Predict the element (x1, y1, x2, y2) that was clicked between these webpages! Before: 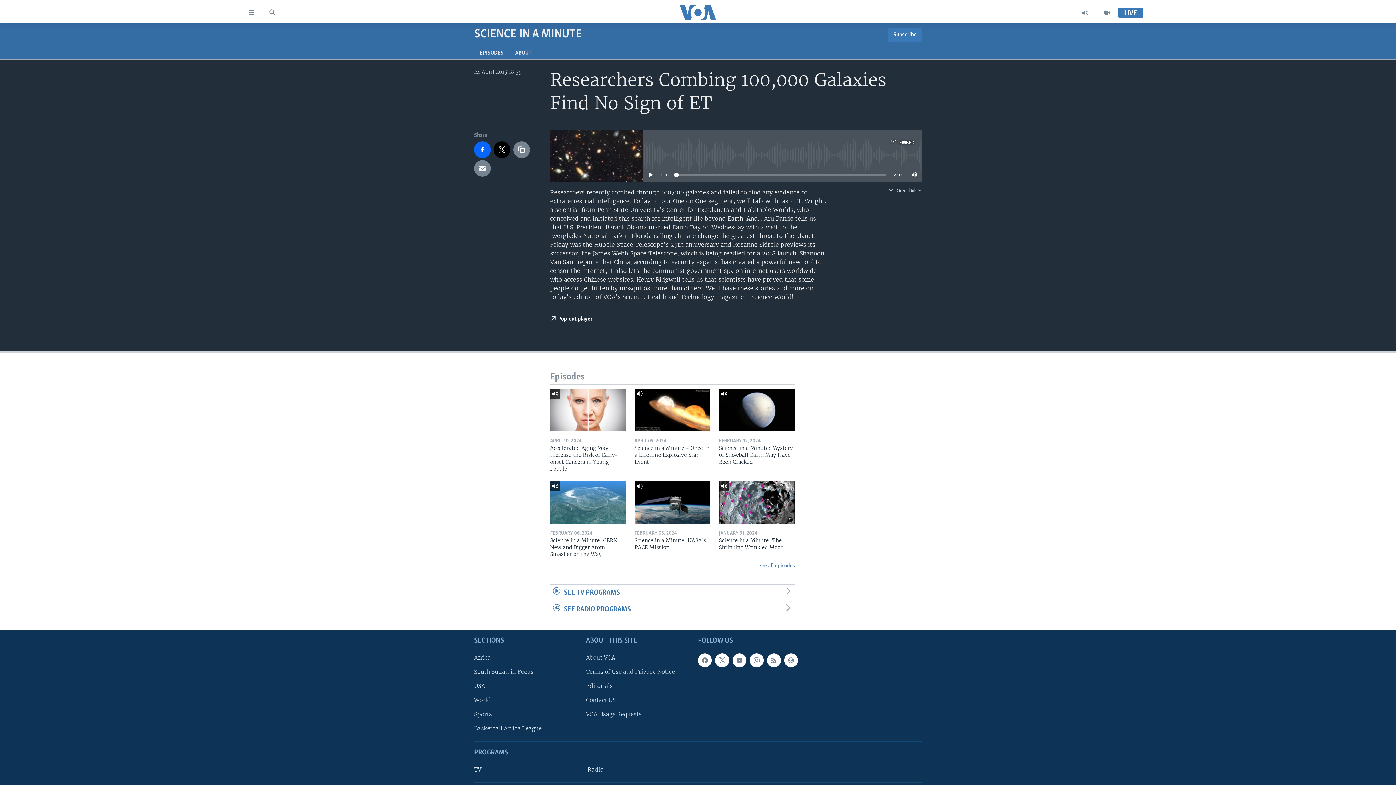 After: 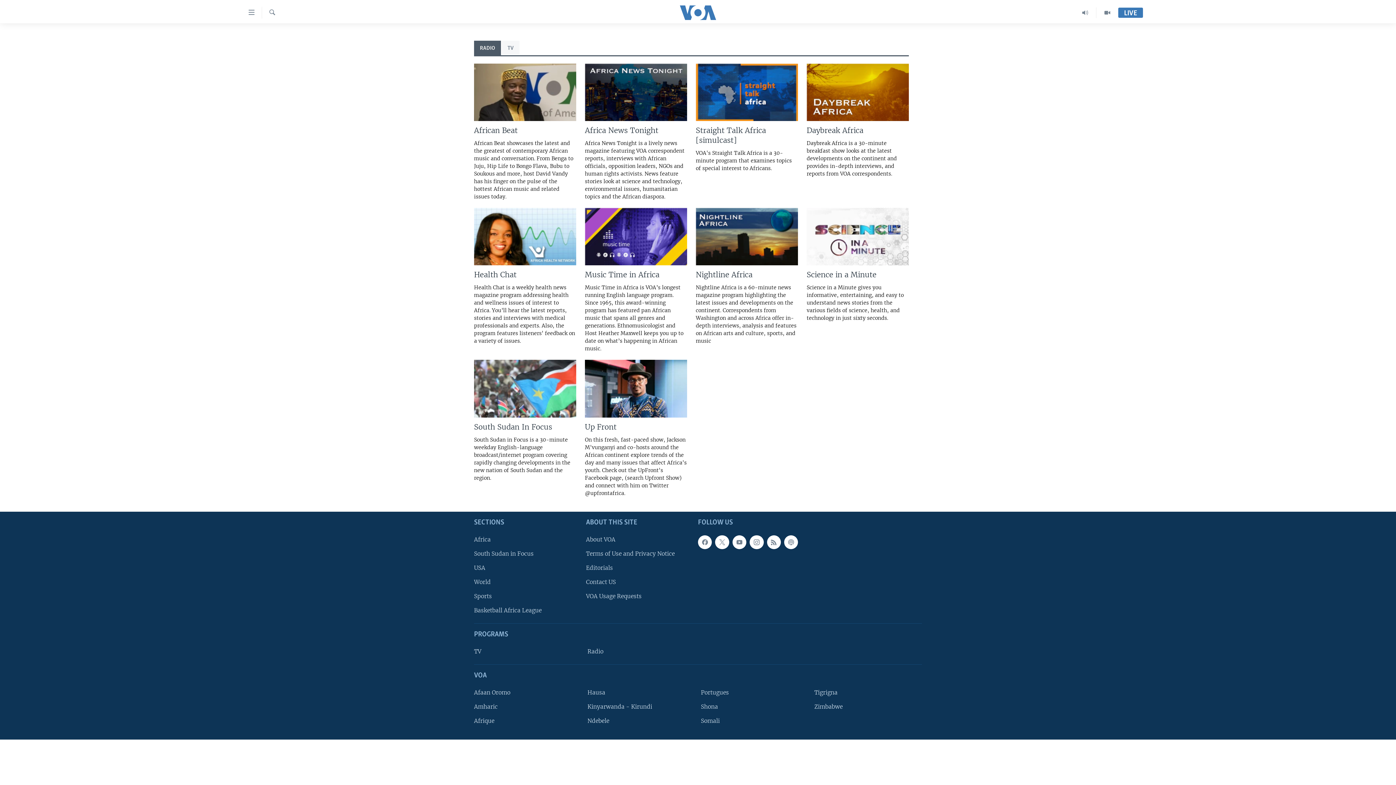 Action: label: SEE RADIO PROGRAMS bbox: (550, 601, 794, 618)